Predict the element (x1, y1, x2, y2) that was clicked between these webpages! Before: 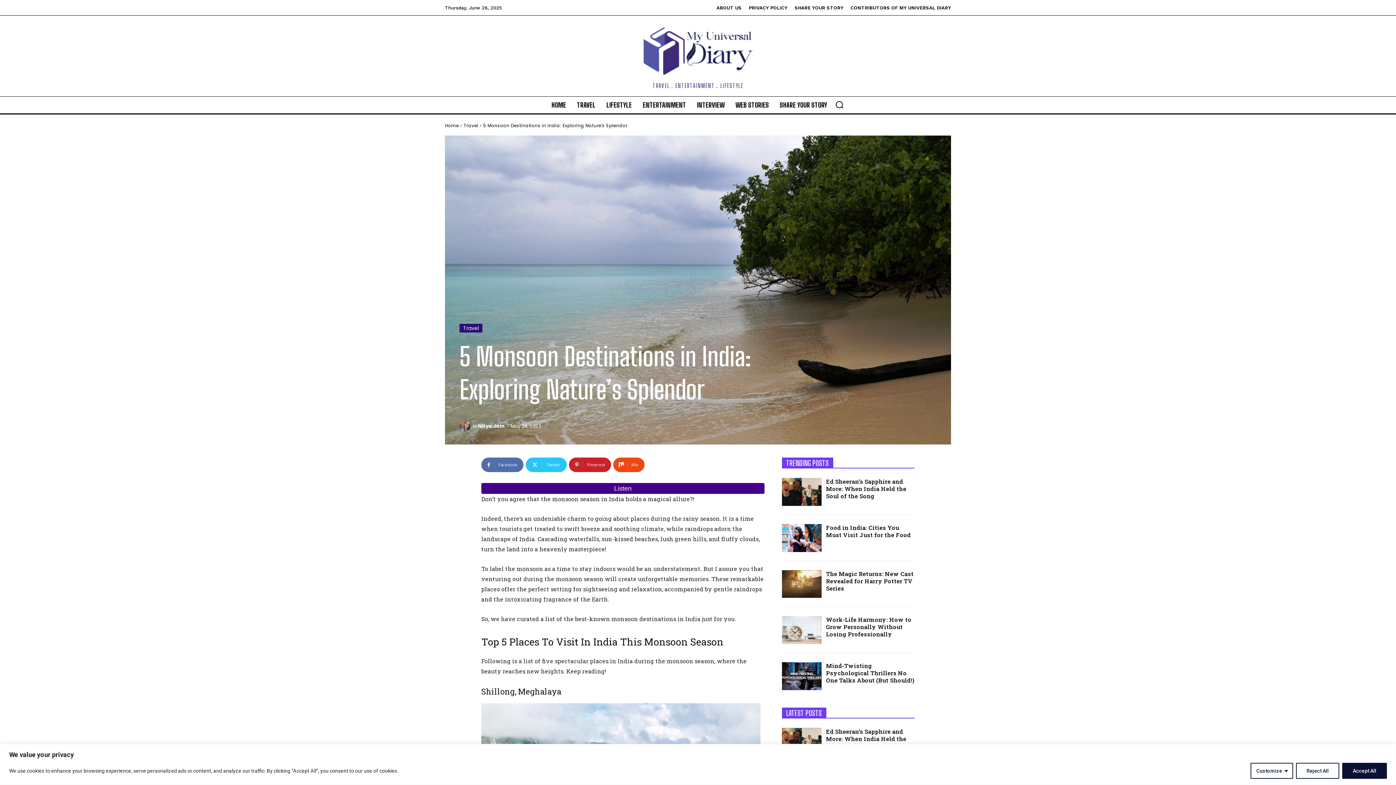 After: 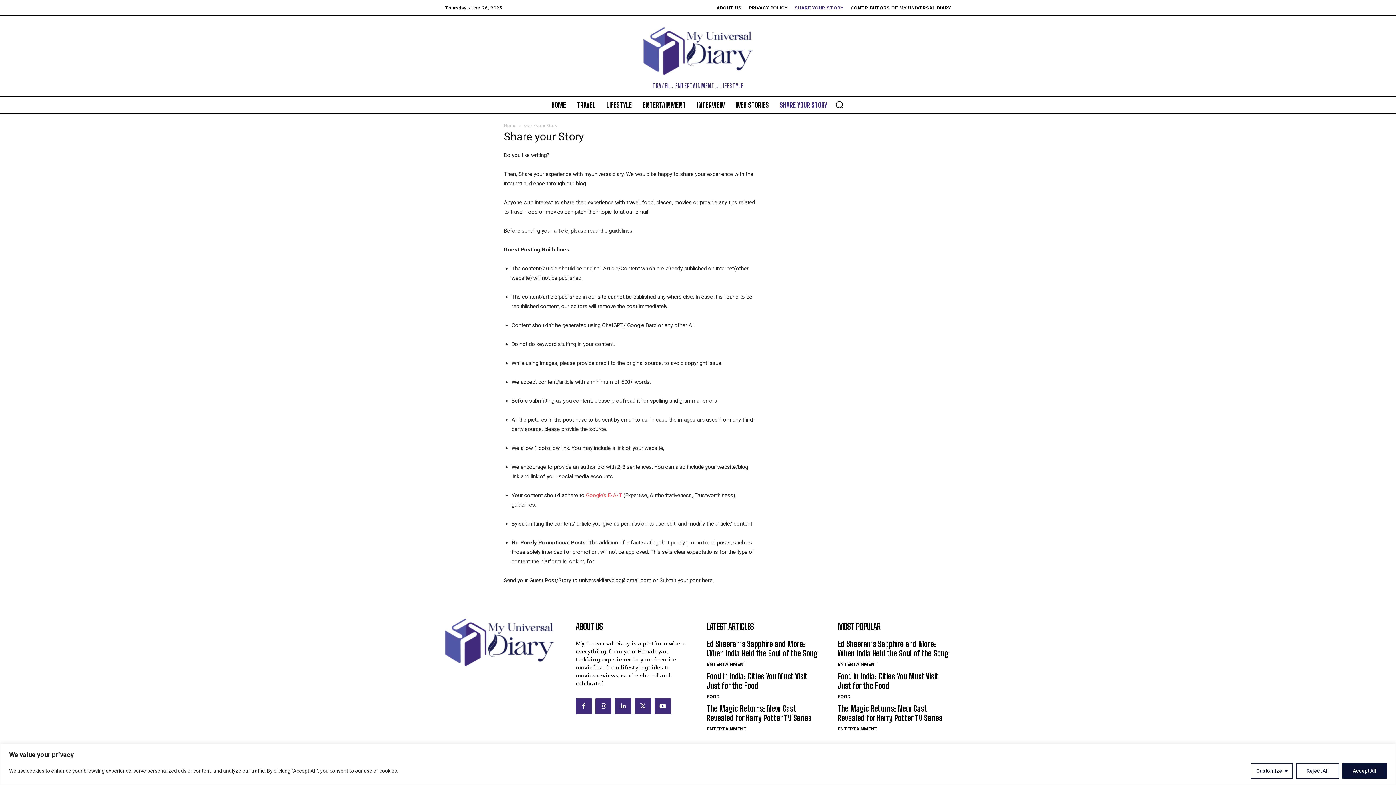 Action: bbox: (776, 96, 830, 113) label: SHARE YOUR STORY